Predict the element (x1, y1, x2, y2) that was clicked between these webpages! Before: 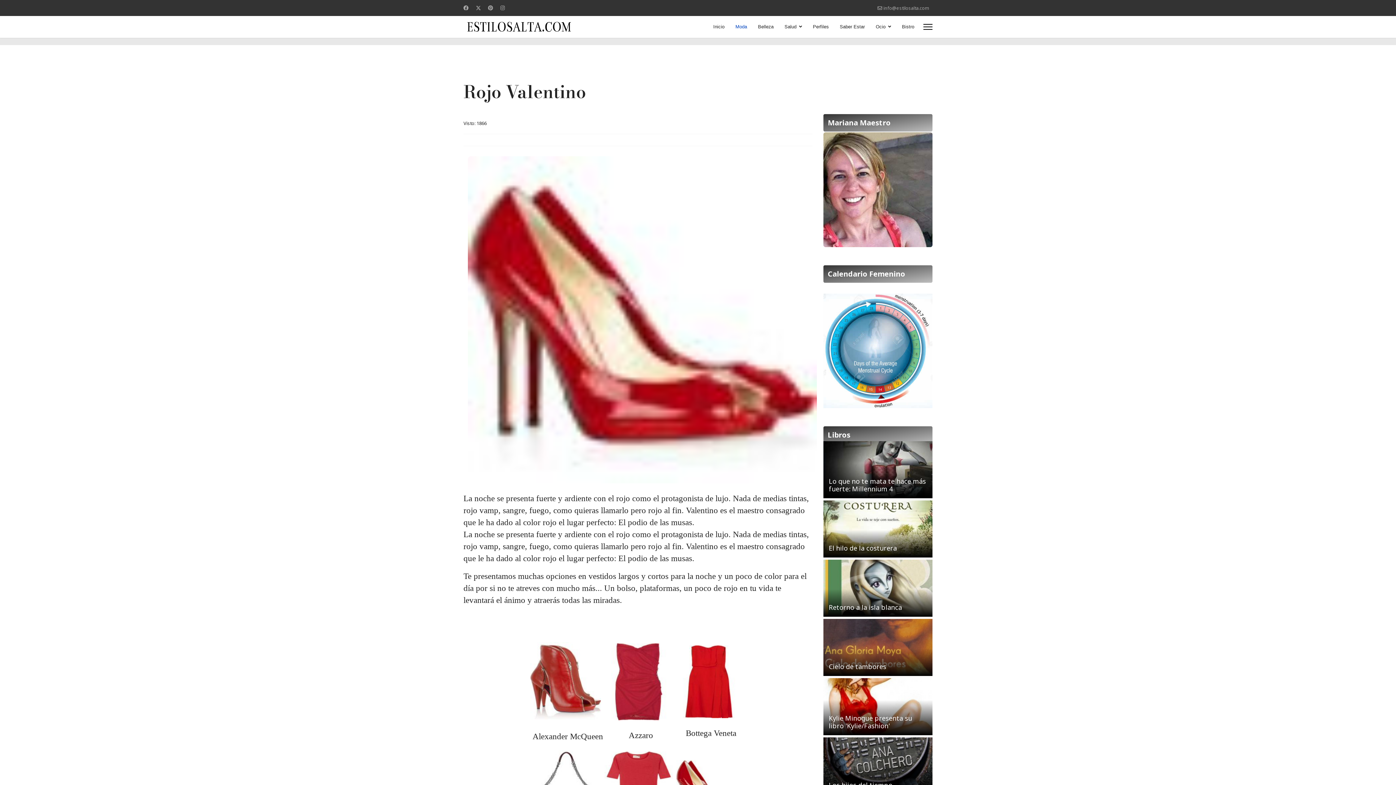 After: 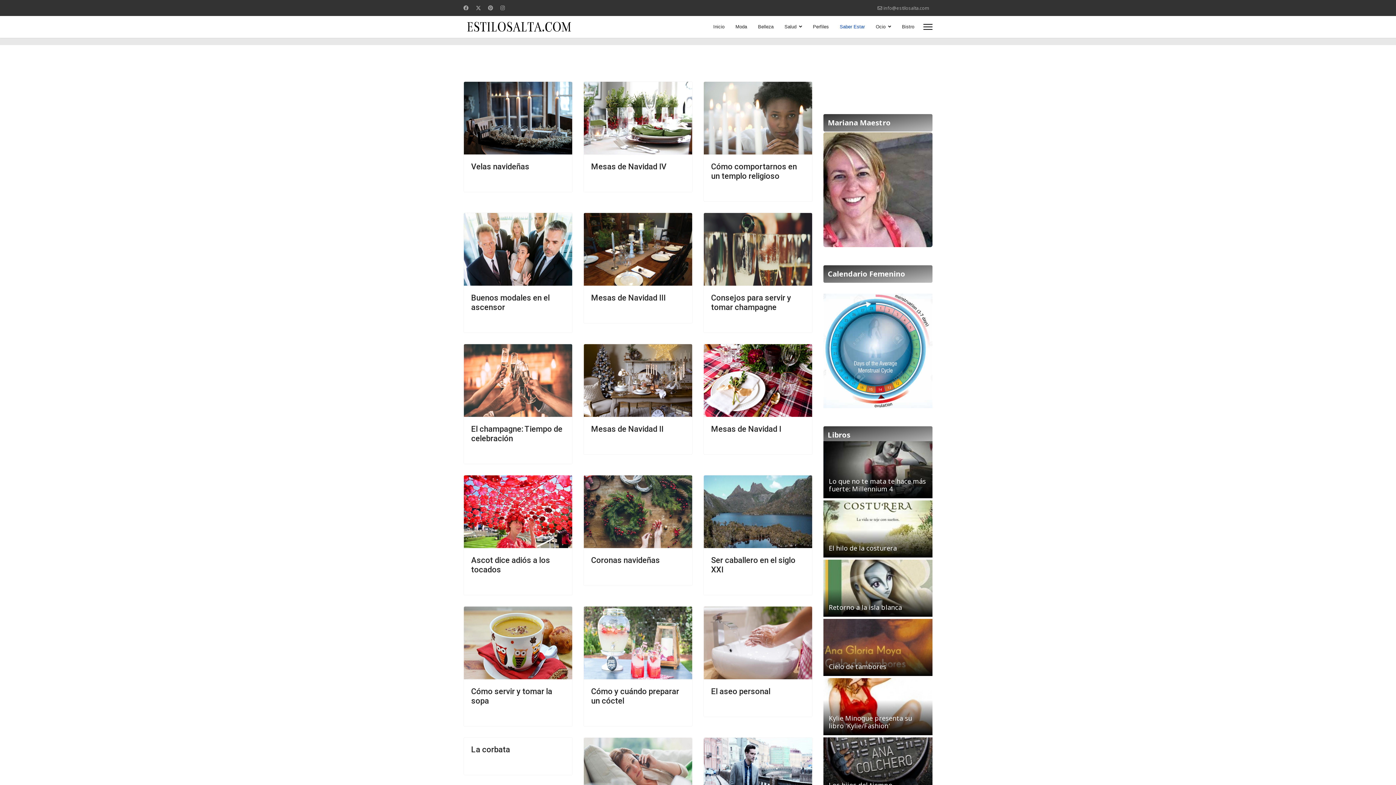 Action: bbox: (834, 16, 870, 37) label: Saber Estar